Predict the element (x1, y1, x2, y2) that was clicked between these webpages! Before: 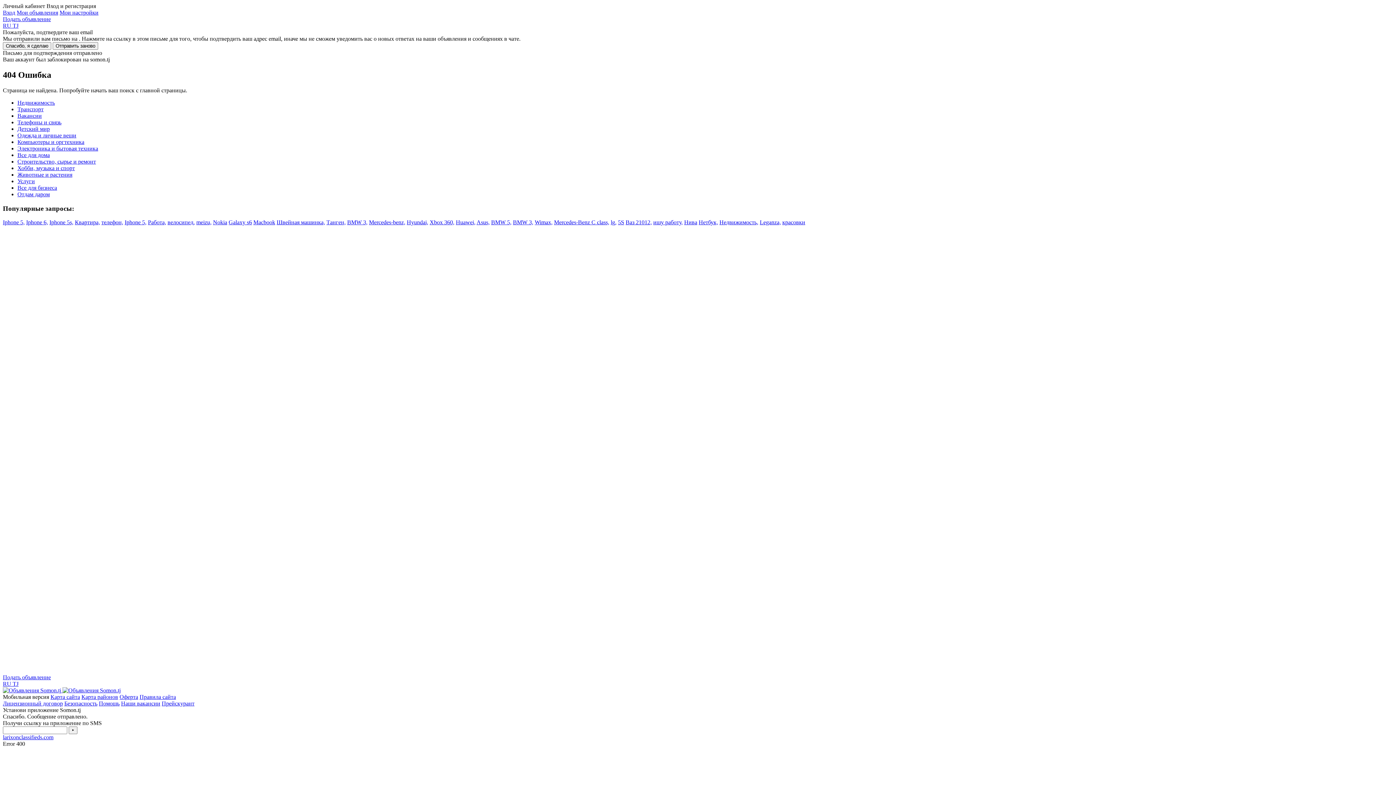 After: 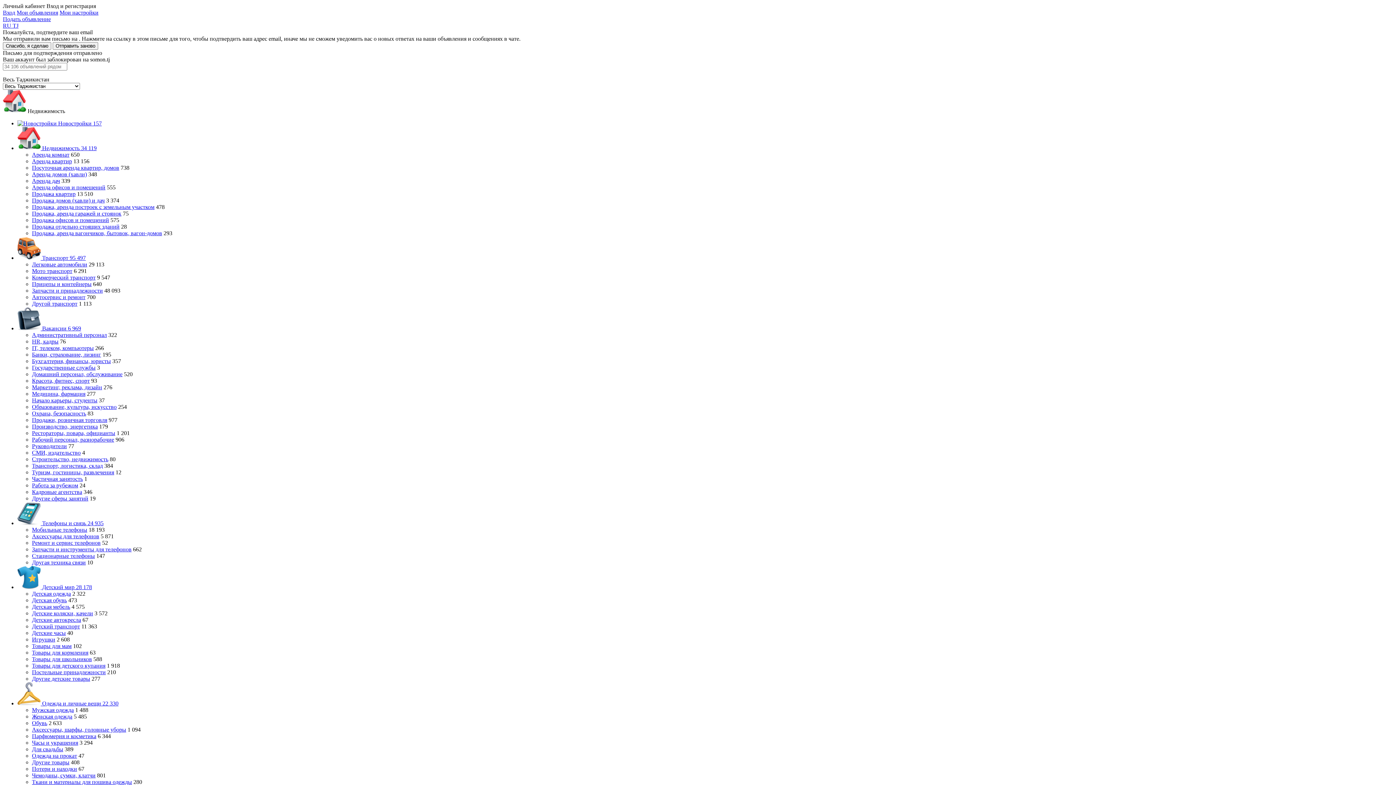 Action: bbox: (17, 99, 54, 105) label: Недвижимость